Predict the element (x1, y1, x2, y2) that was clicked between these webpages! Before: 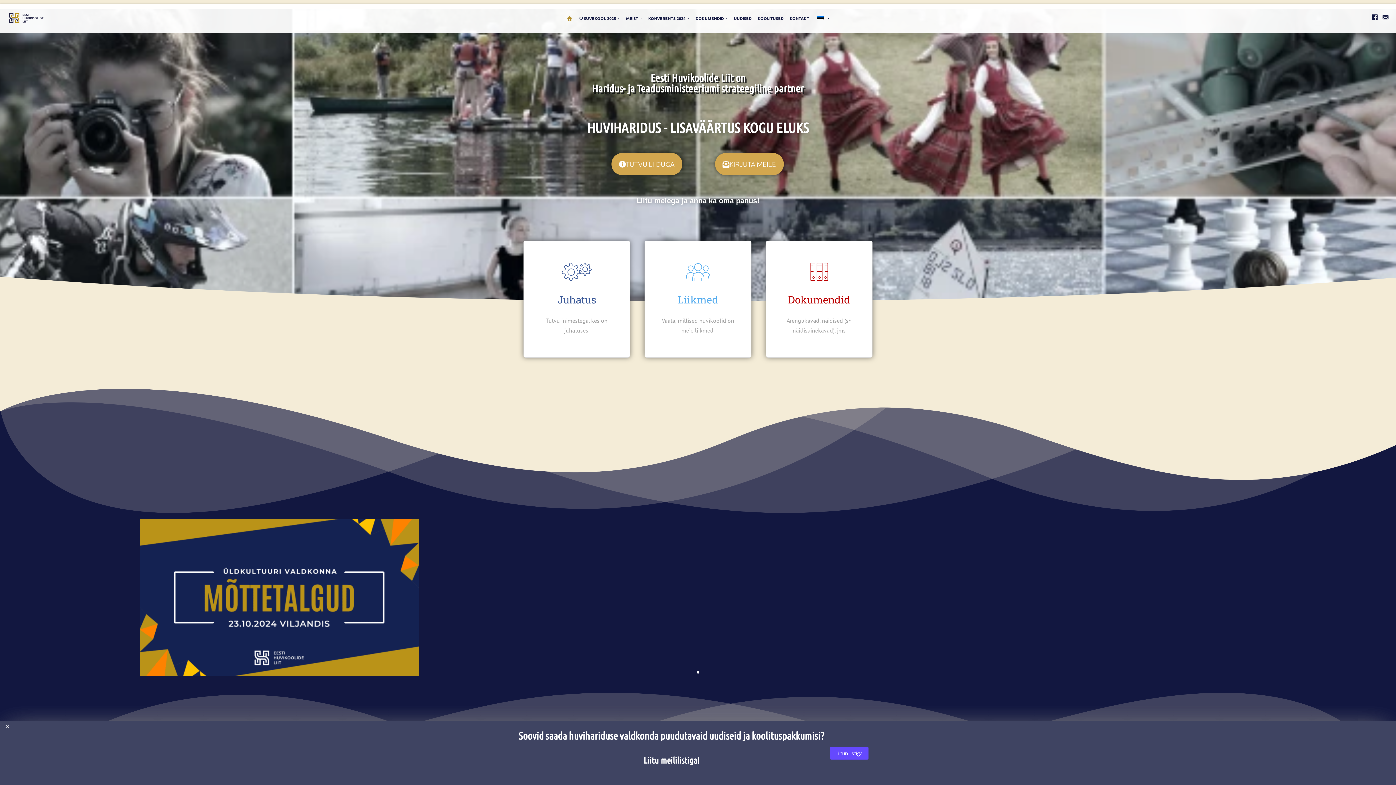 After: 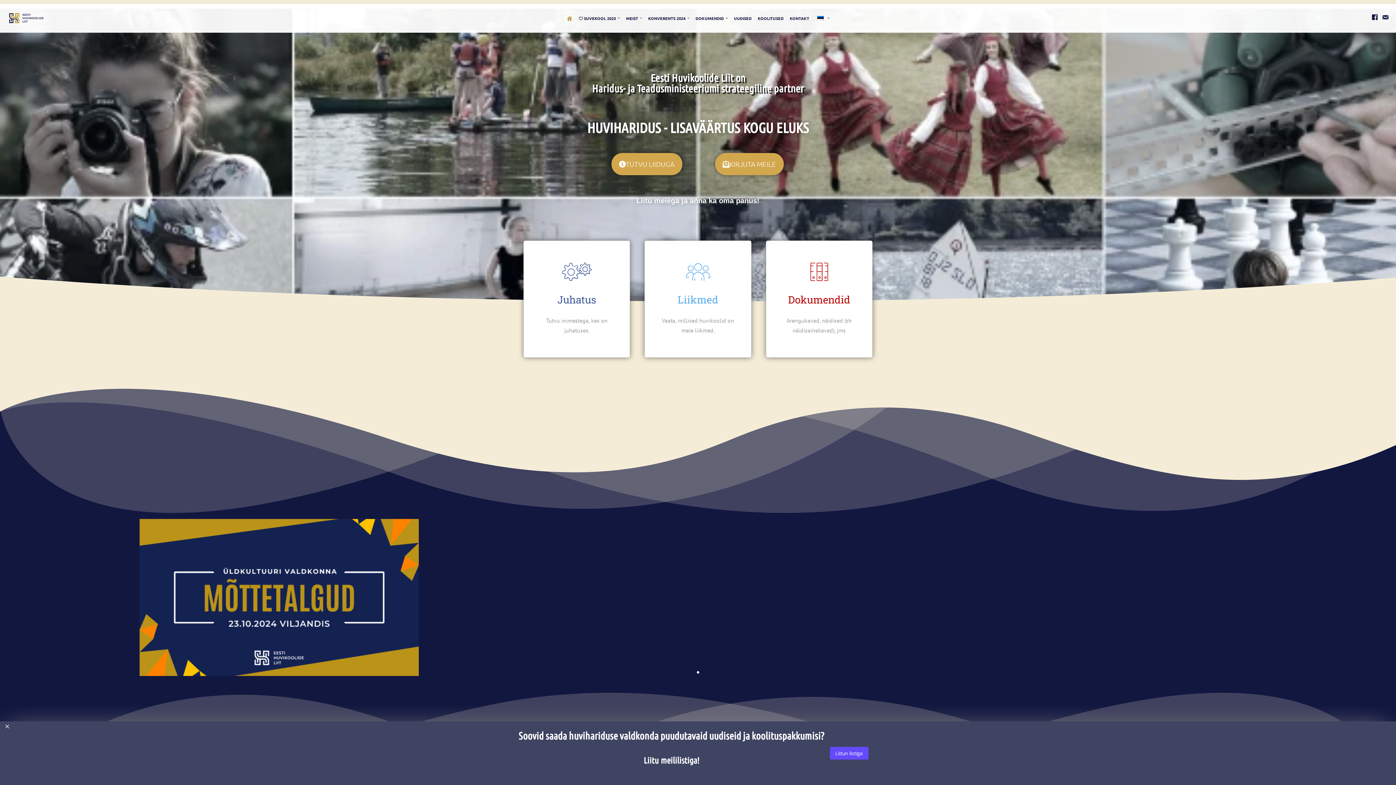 Action: bbox: (5, 12, 47, 23) label: Eesti Huvikoolide Liit huviharidus, huvikoolid, huvikoolide liit, hakk